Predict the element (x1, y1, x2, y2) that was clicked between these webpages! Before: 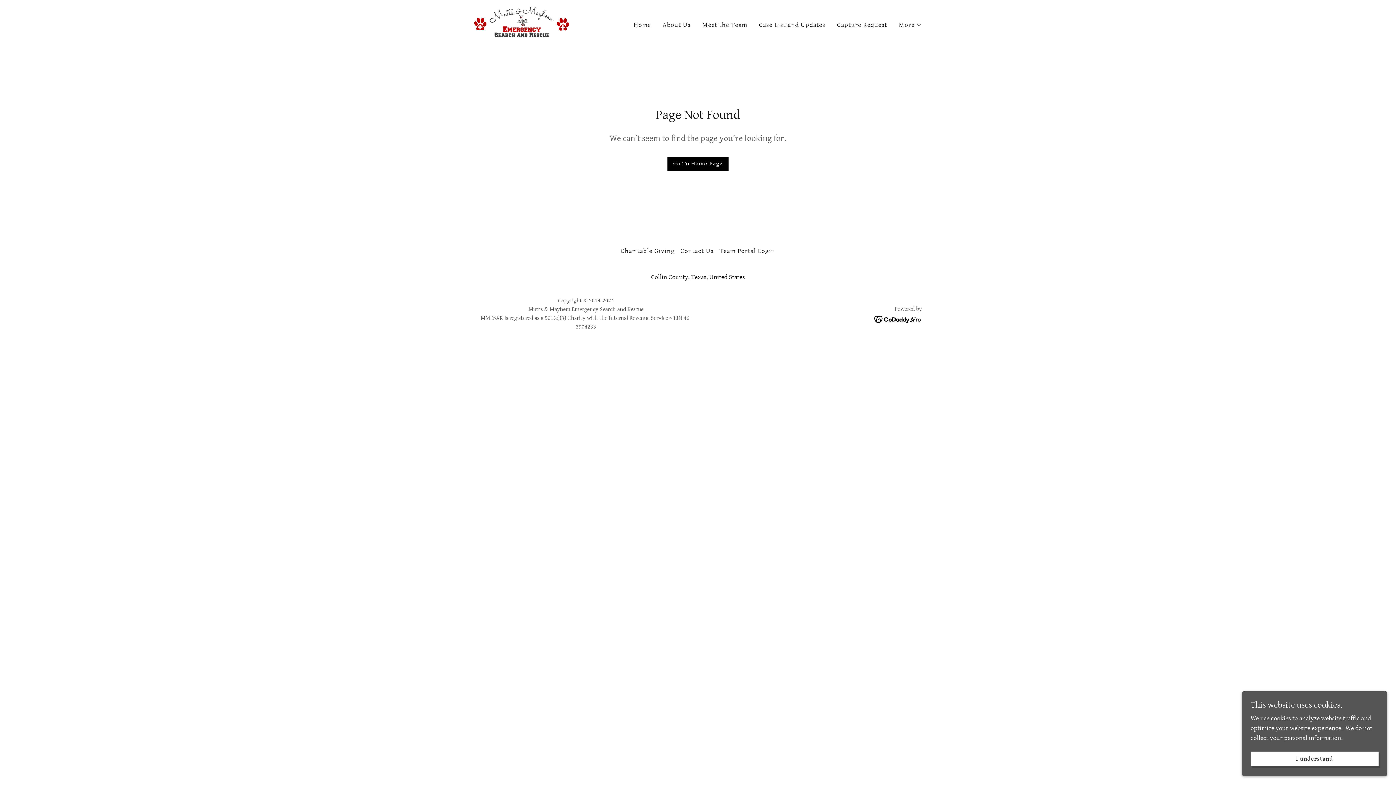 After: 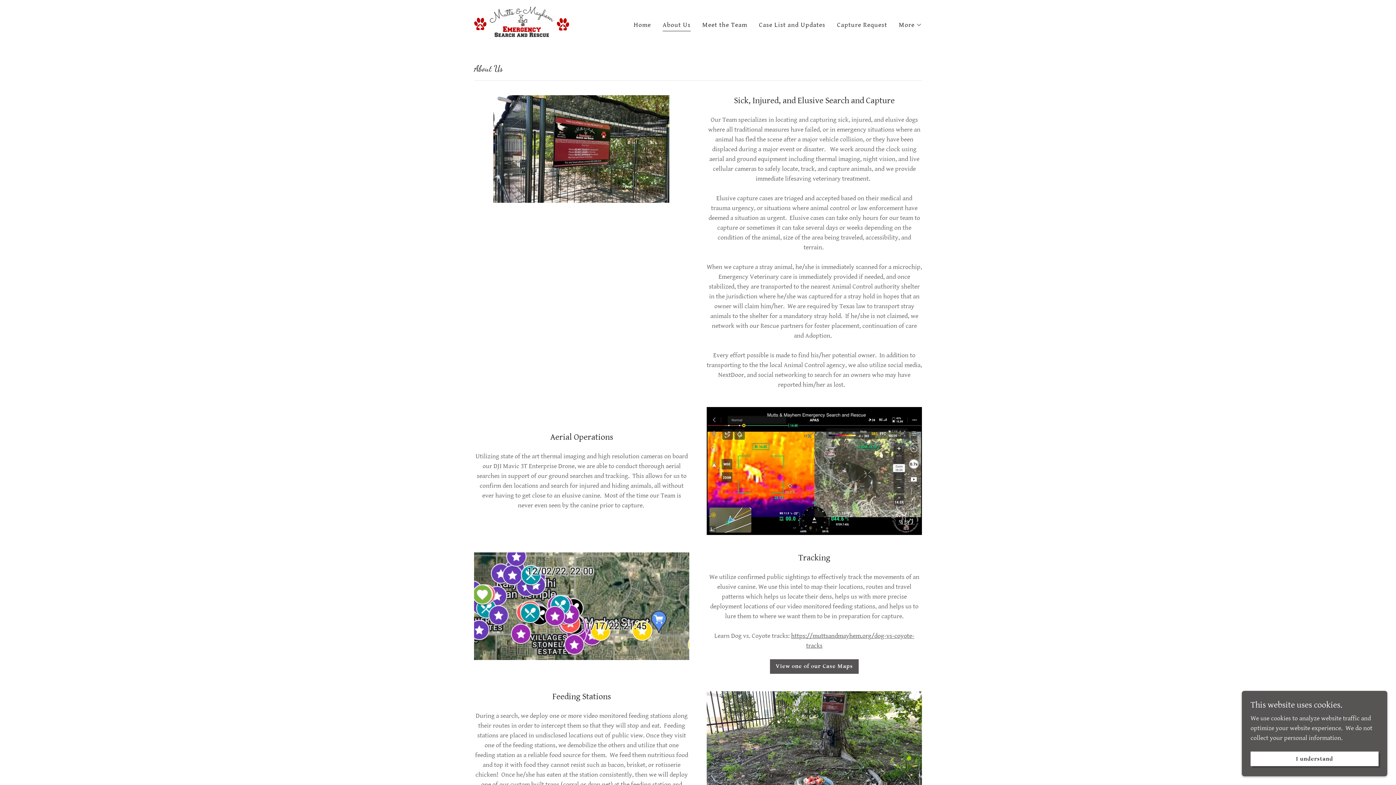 Action: bbox: (660, 18, 693, 31) label: About Us